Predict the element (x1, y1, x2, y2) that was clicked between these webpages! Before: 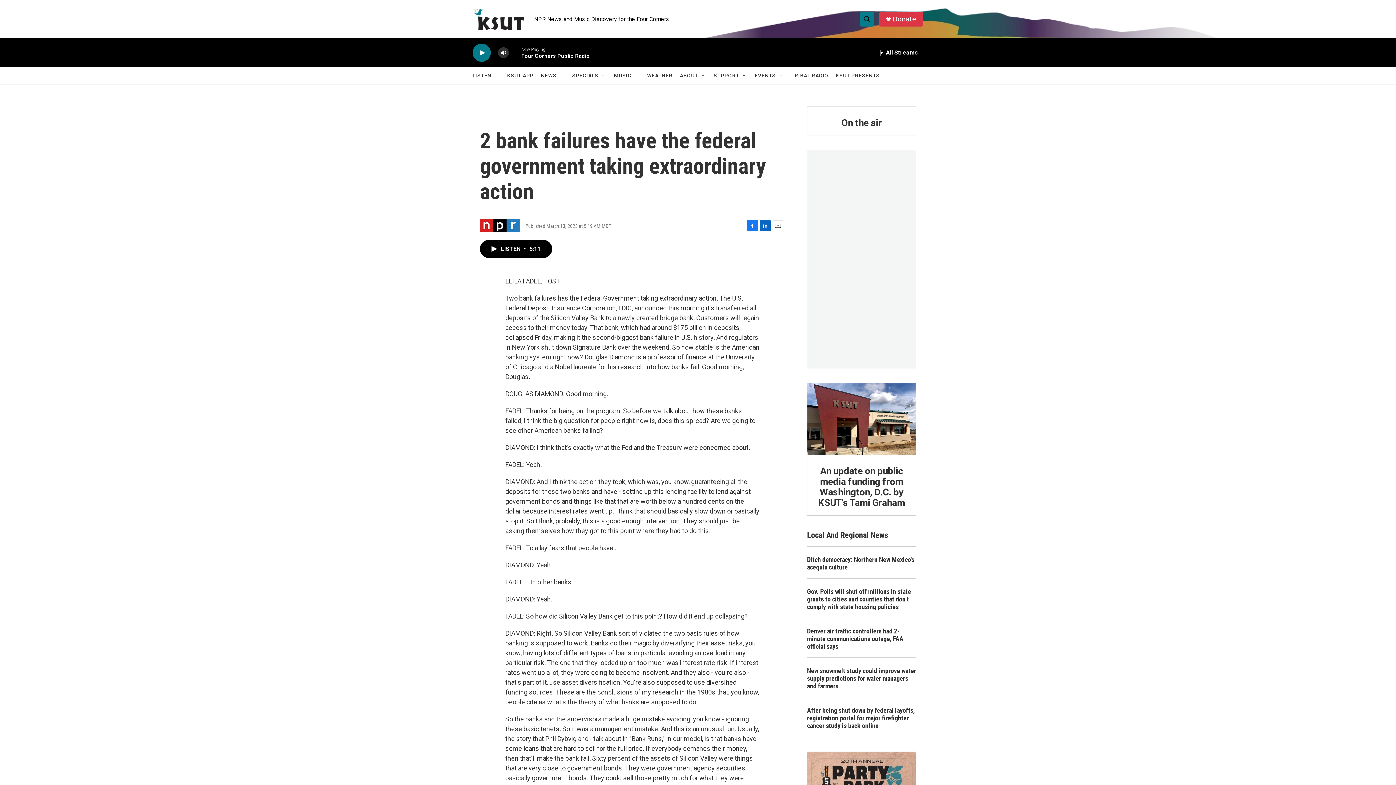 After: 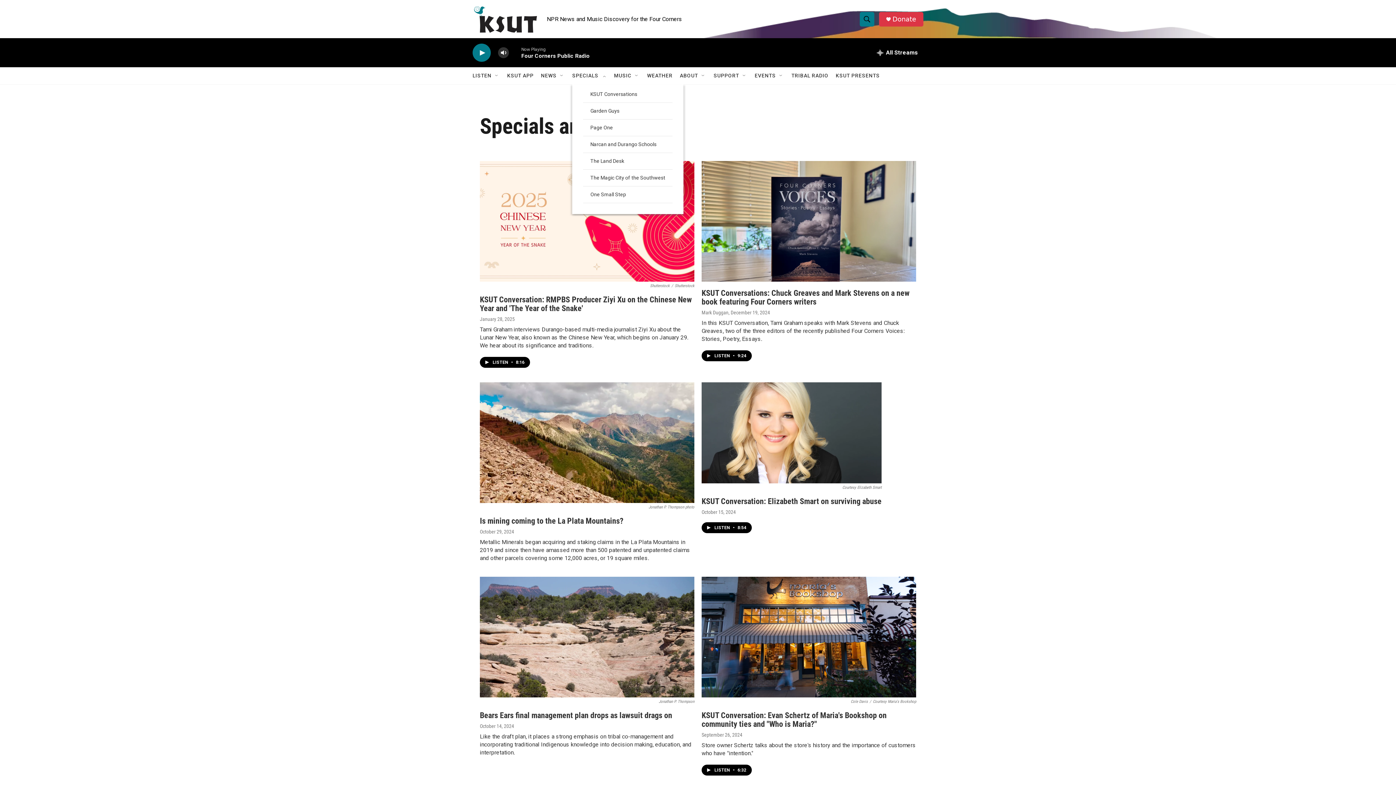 Action: label: SPECIALS bbox: (572, 67, 598, 84)